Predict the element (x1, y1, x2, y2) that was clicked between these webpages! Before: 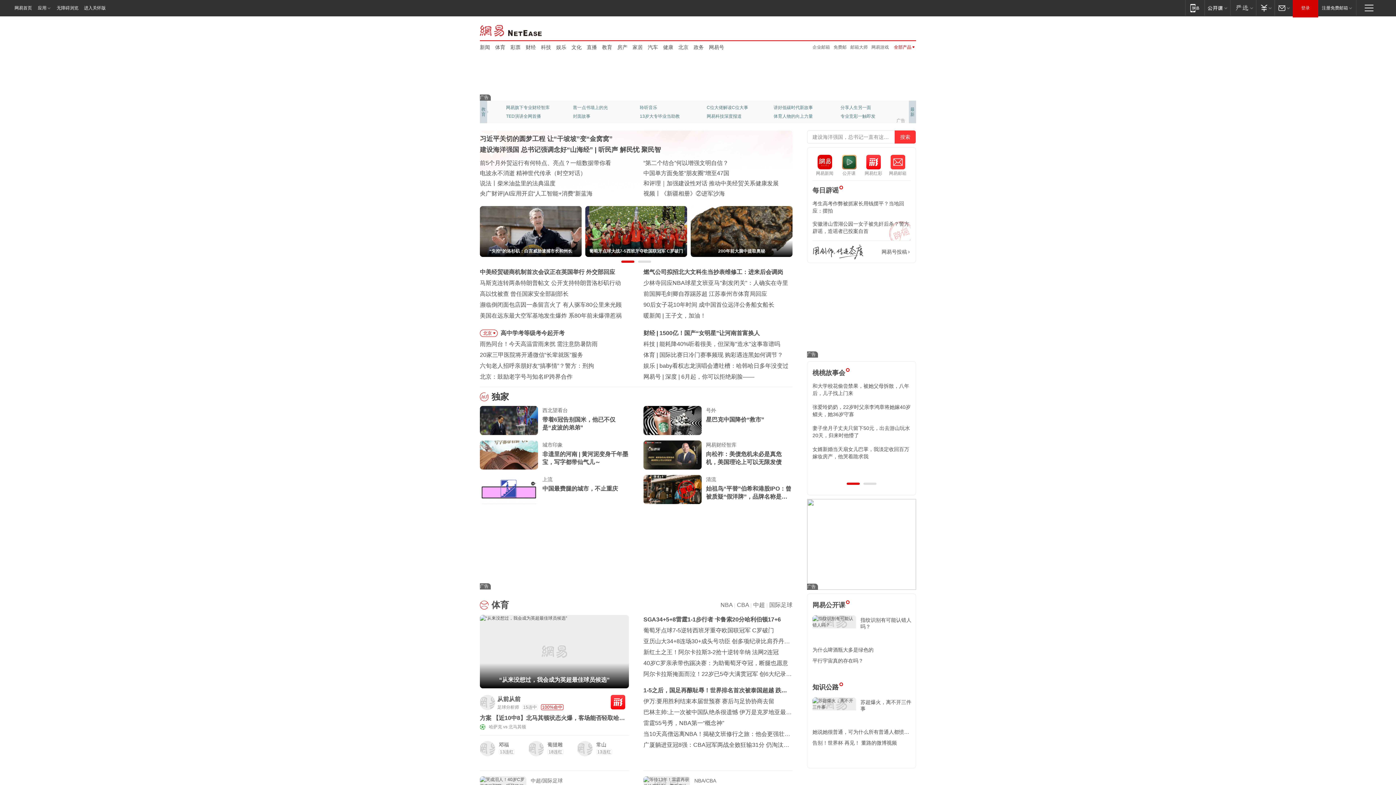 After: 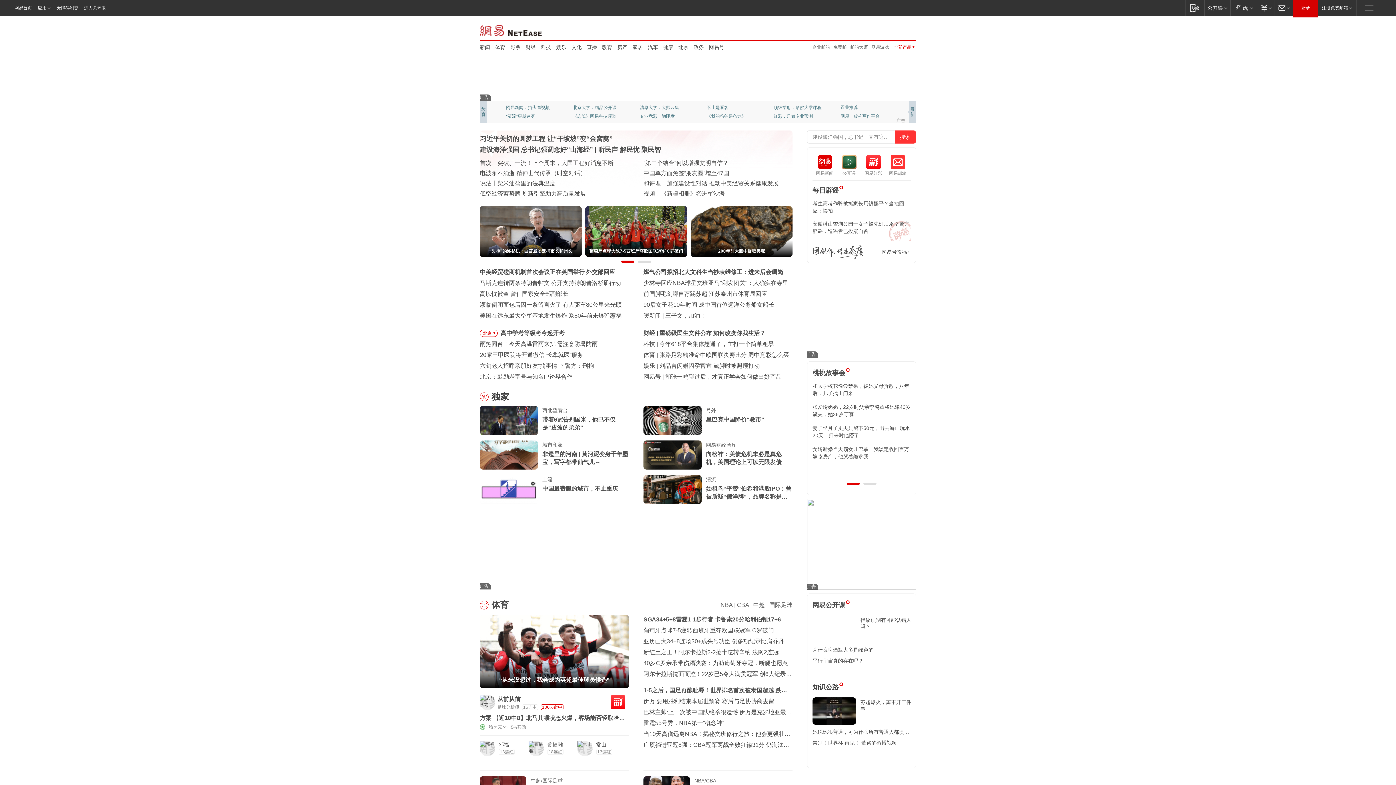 Action: bbox: (480, 615, 629, 688) label: “从来没想过，我会成为英超最佳球员候选”